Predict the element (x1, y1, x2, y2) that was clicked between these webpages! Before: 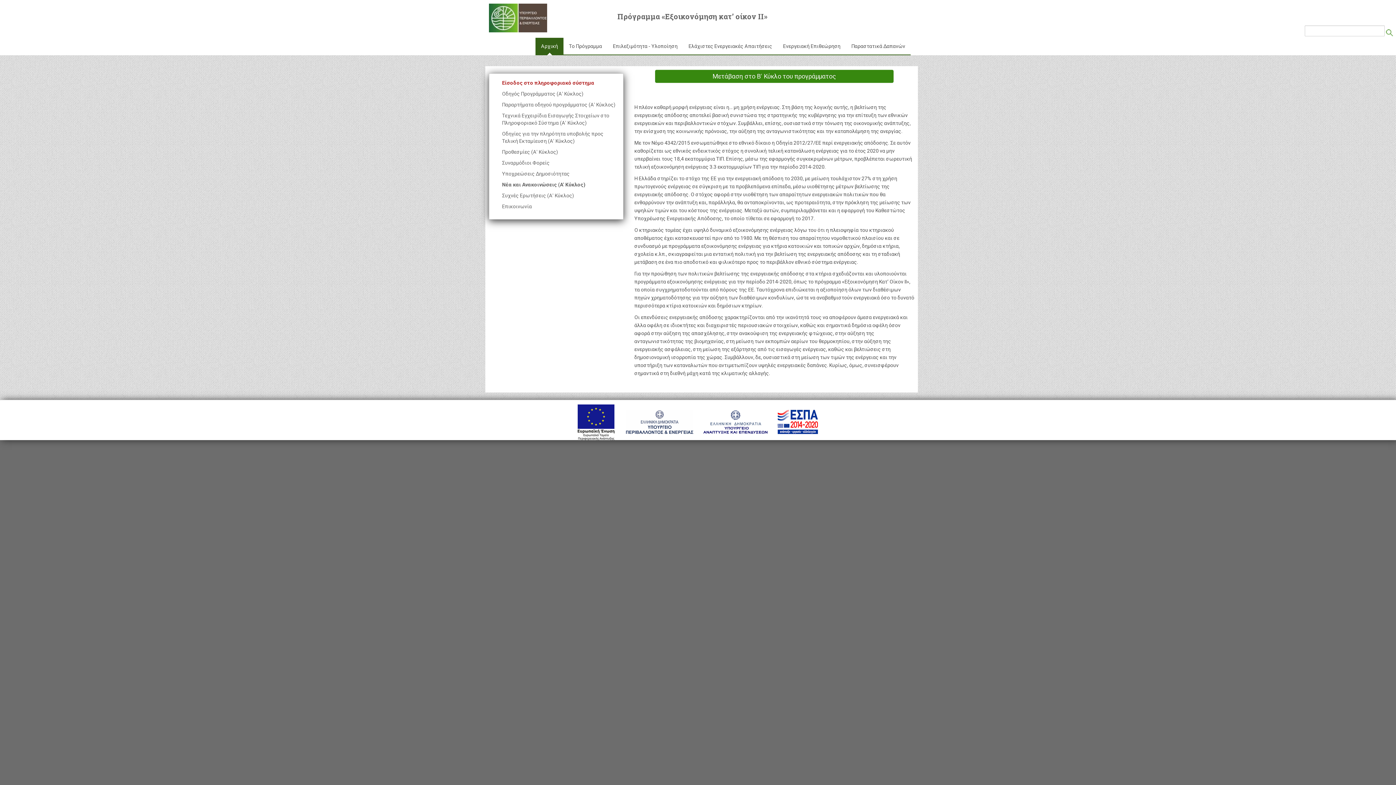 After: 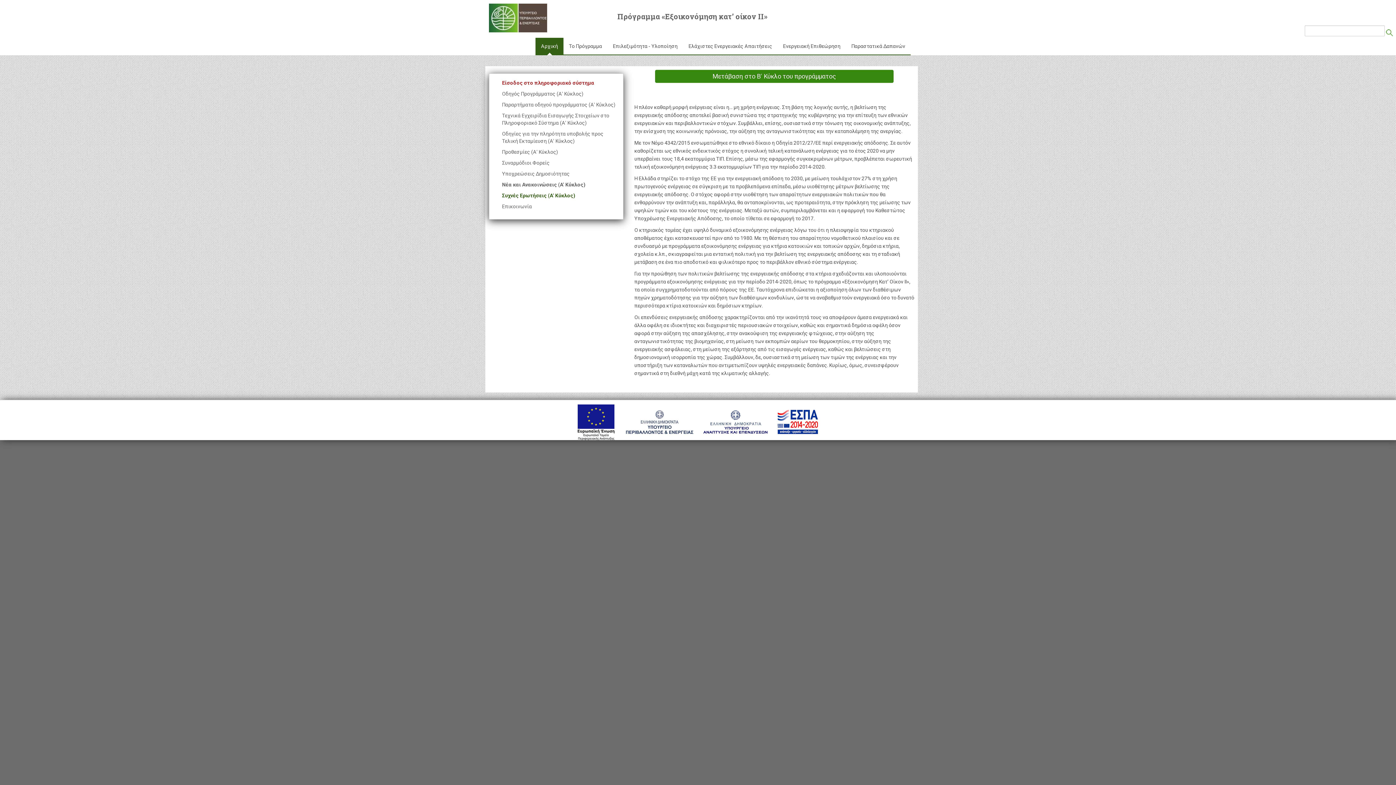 Action: bbox: (502, 192, 574, 198) label: Συχνές Ερωτήσεις (Α' Κύκλος)